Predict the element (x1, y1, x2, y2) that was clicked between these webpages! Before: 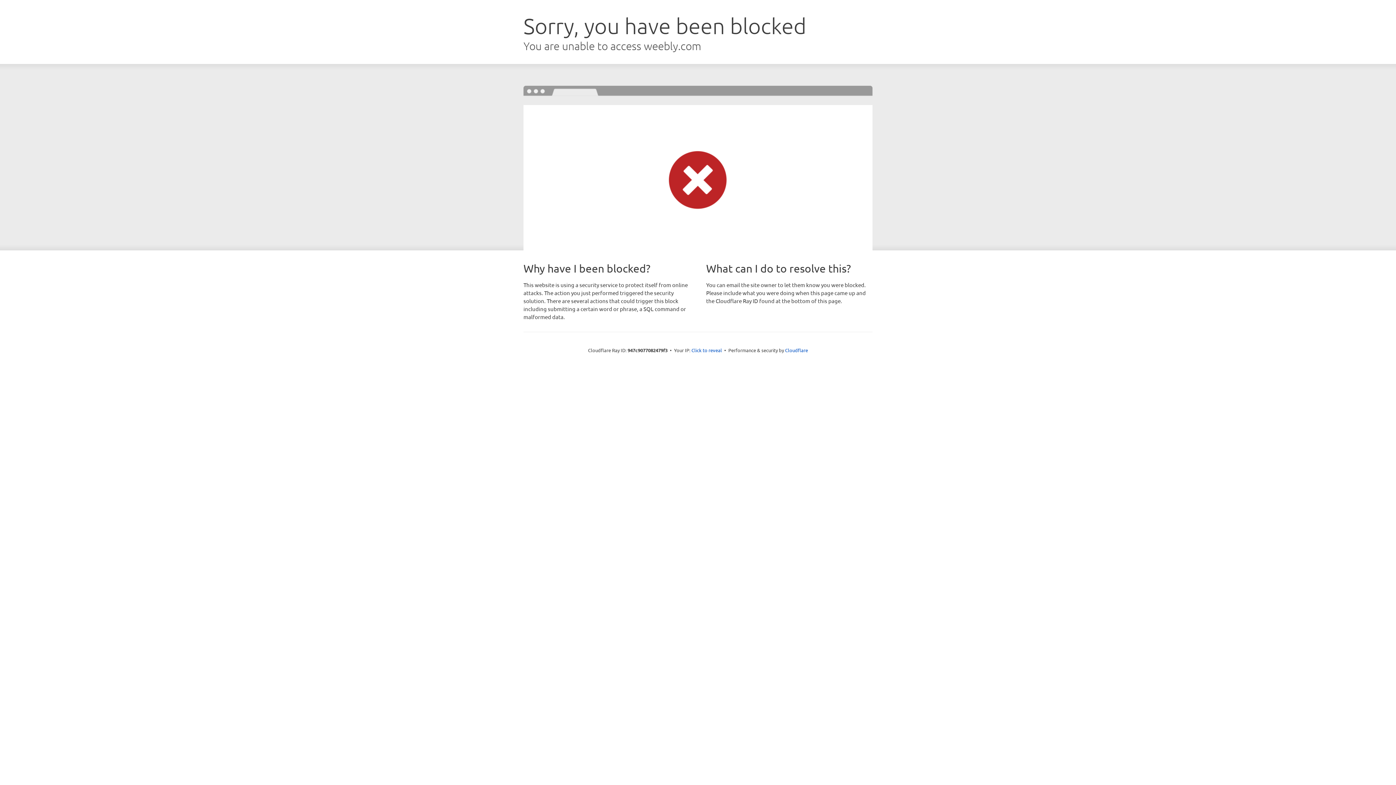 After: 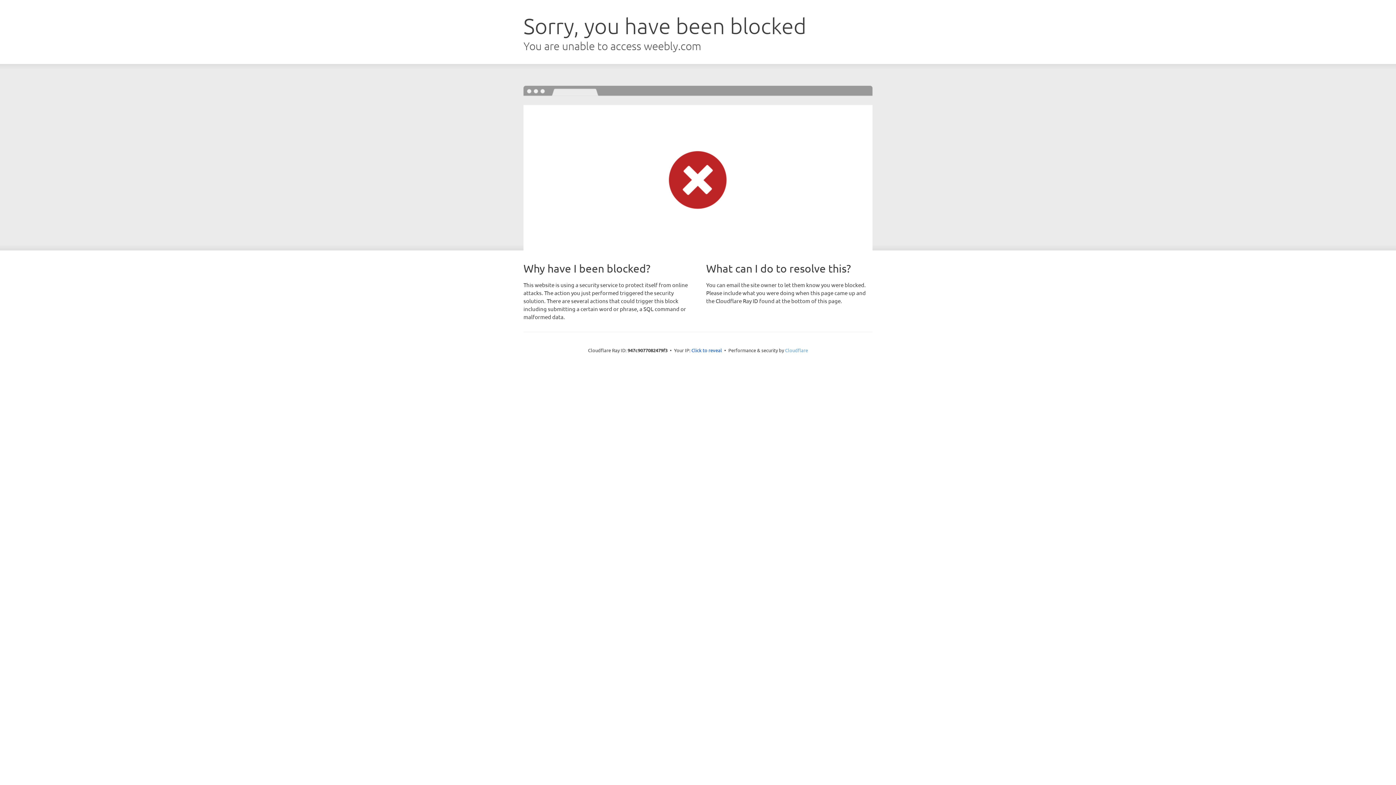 Action: label: Cloudflare bbox: (785, 347, 808, 353)